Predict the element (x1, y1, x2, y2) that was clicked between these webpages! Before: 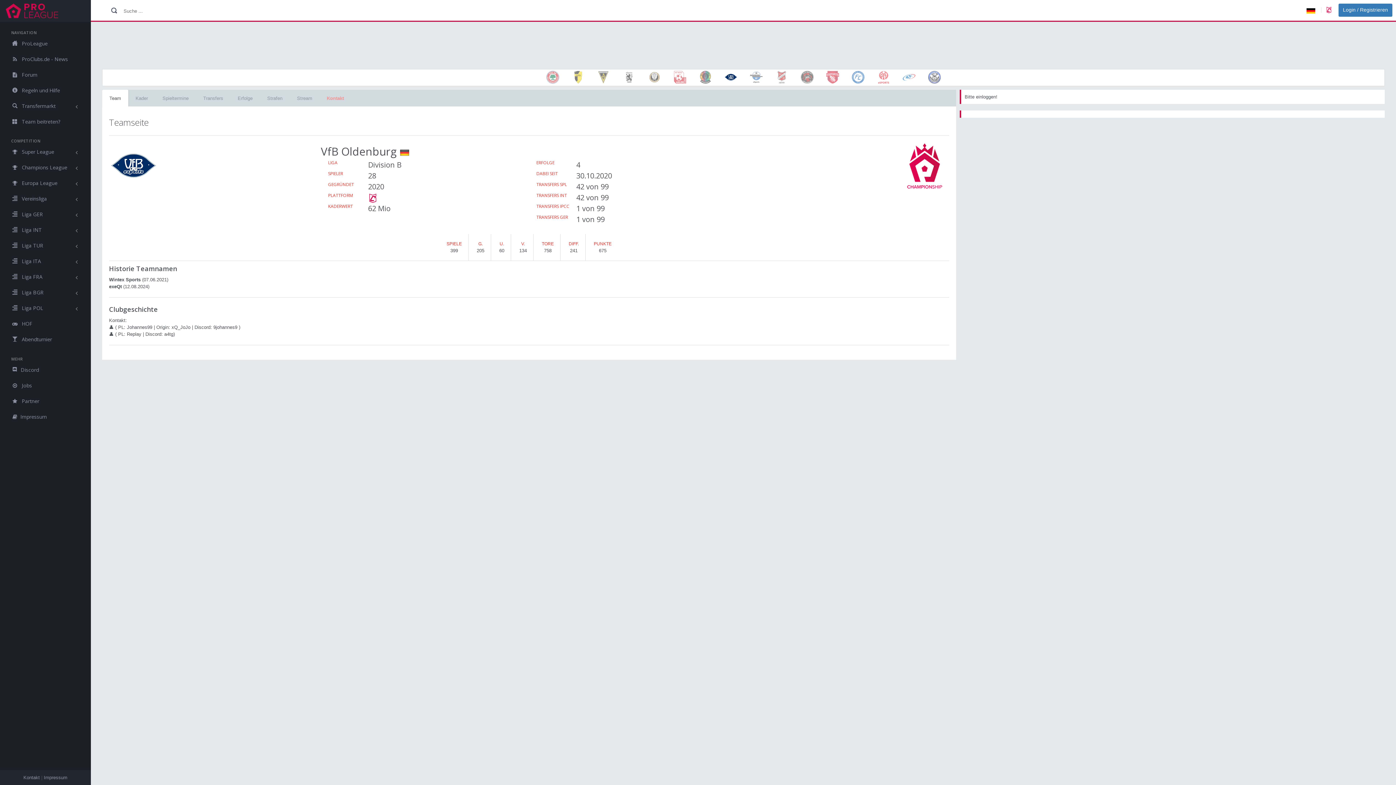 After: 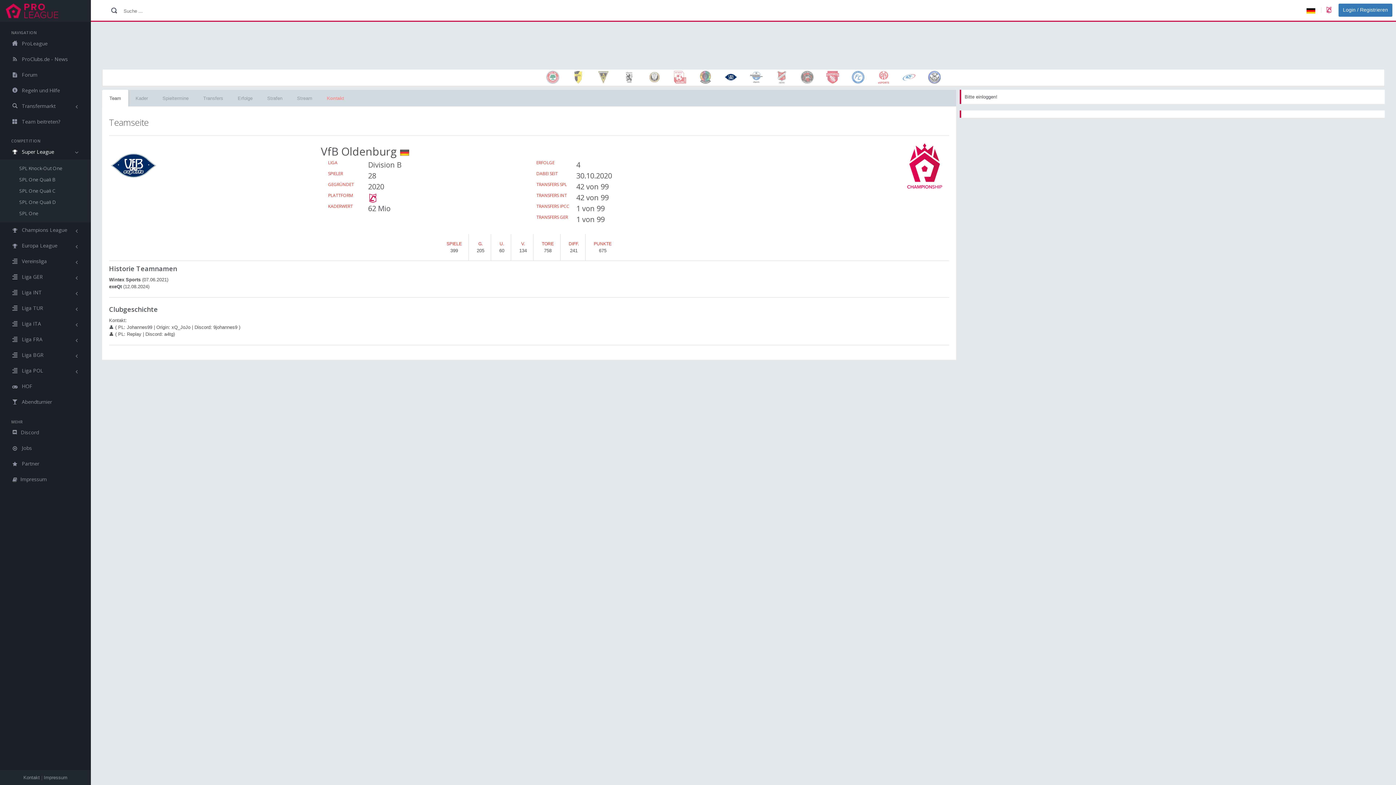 Action: bbox: (0, 144, 90, 159) label:  Super League